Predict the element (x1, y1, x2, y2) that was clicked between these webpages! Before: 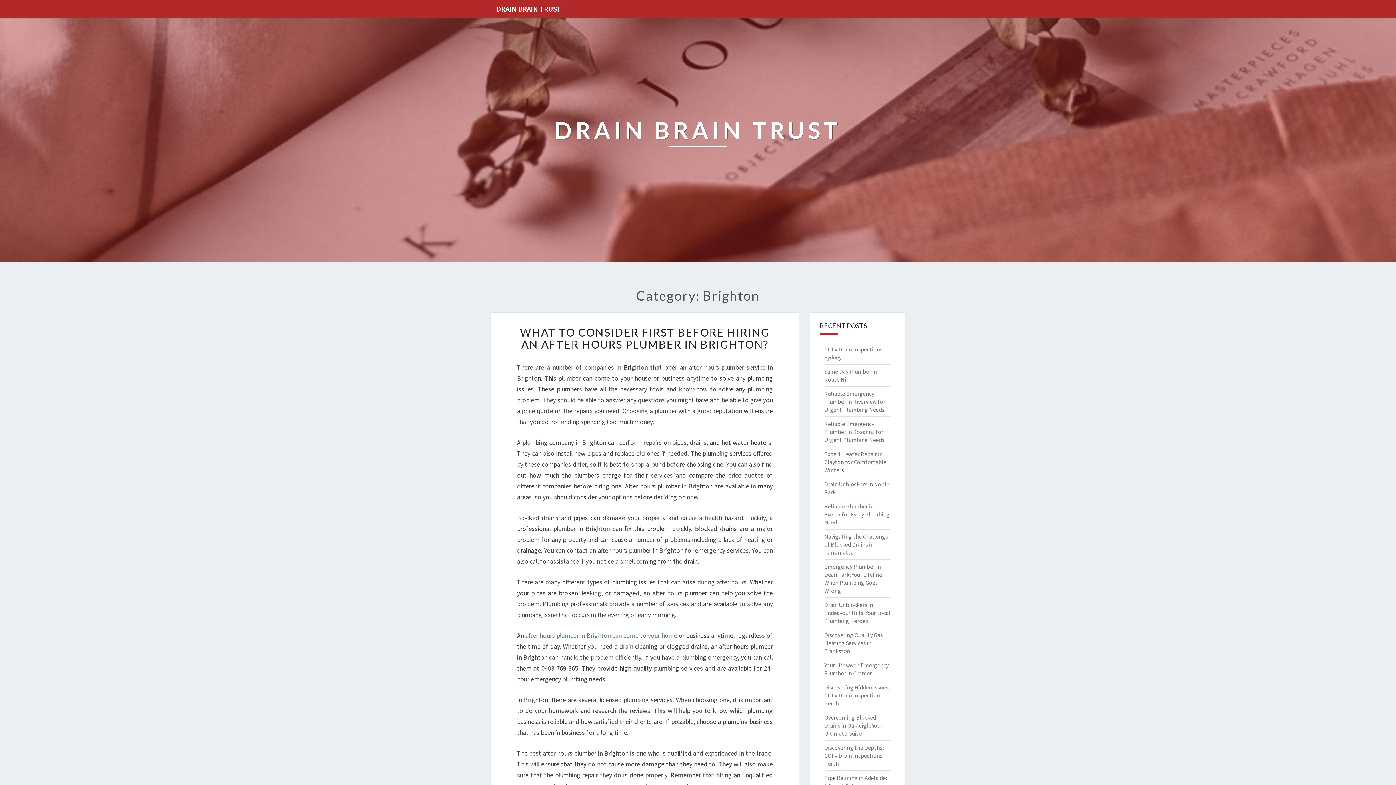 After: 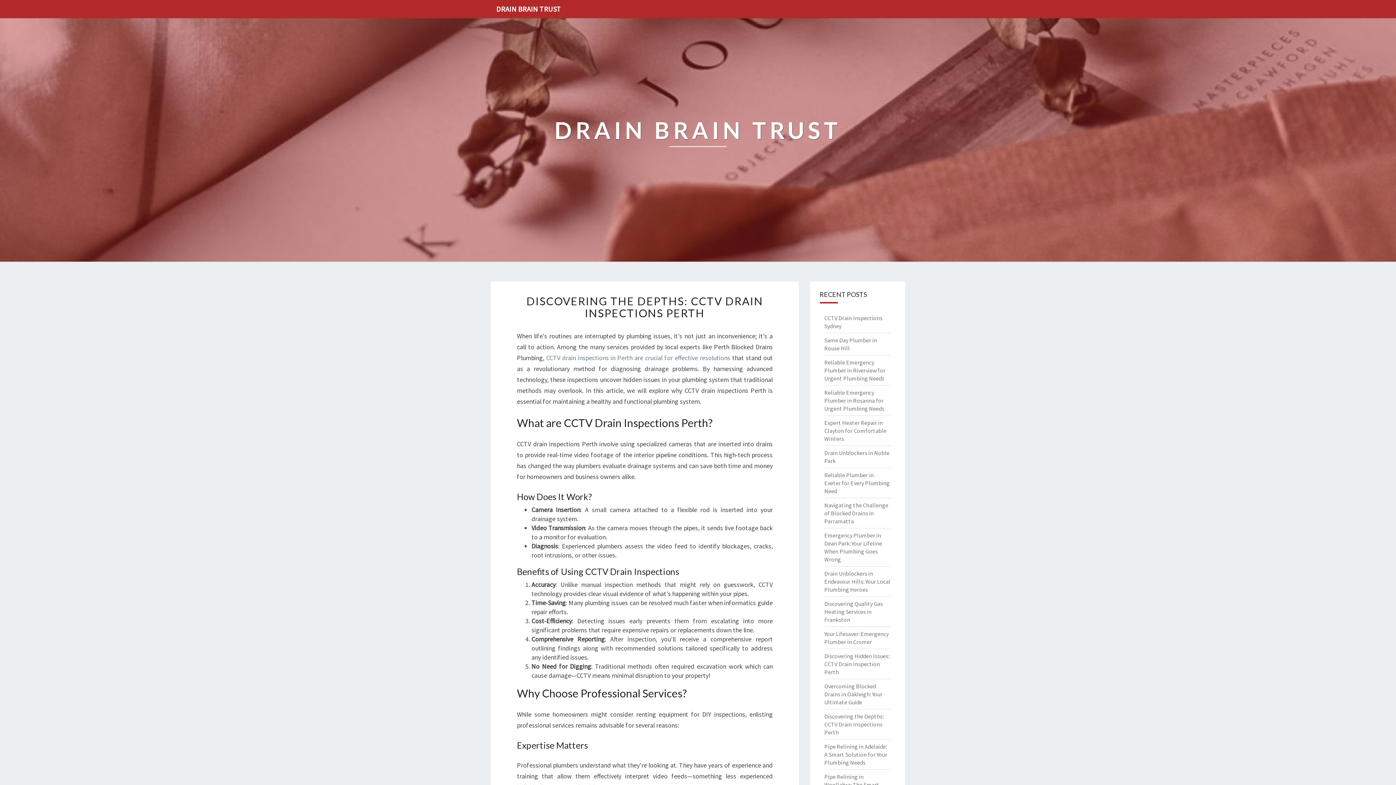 Action: label: Discovering the Depths: CCTV Drain Inspections Perth bbox: (824, 744, 883, 767)